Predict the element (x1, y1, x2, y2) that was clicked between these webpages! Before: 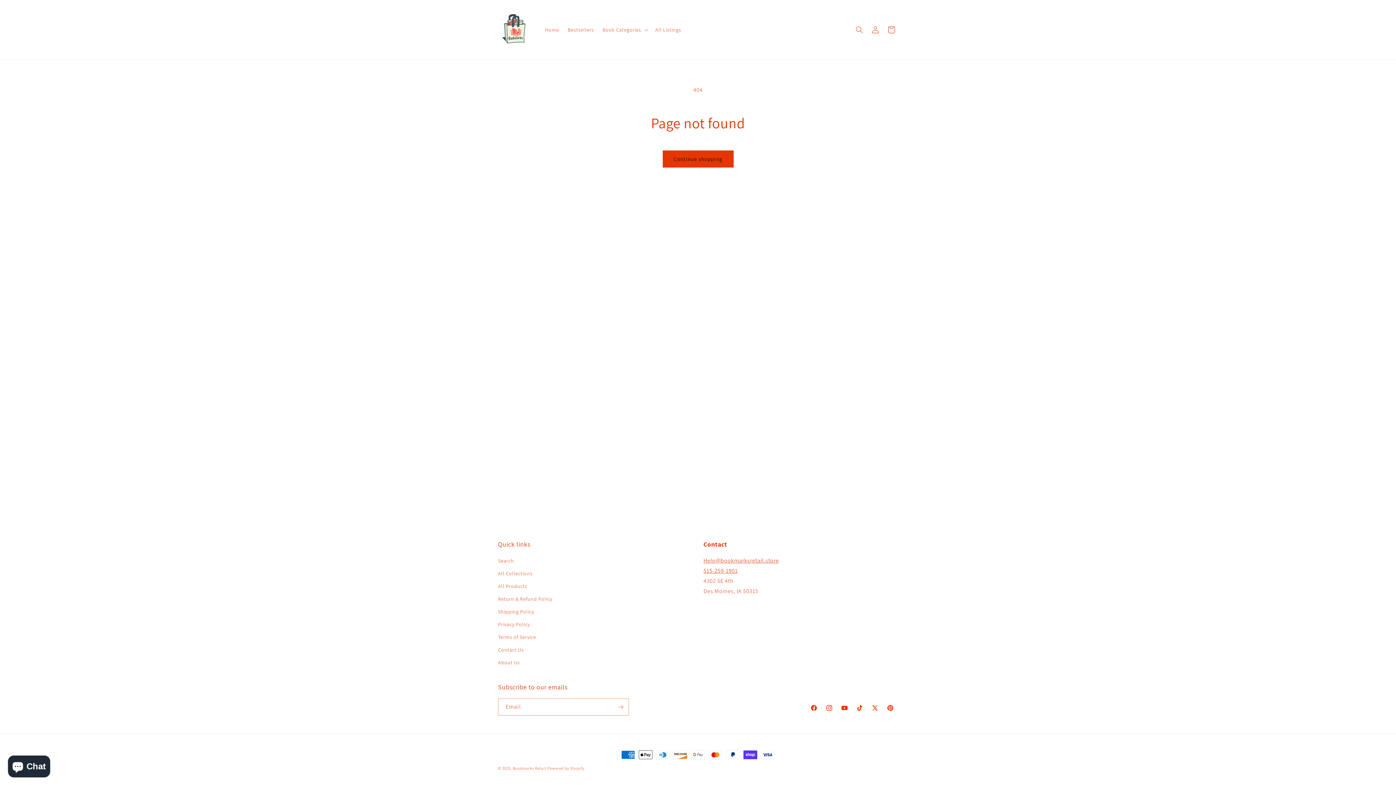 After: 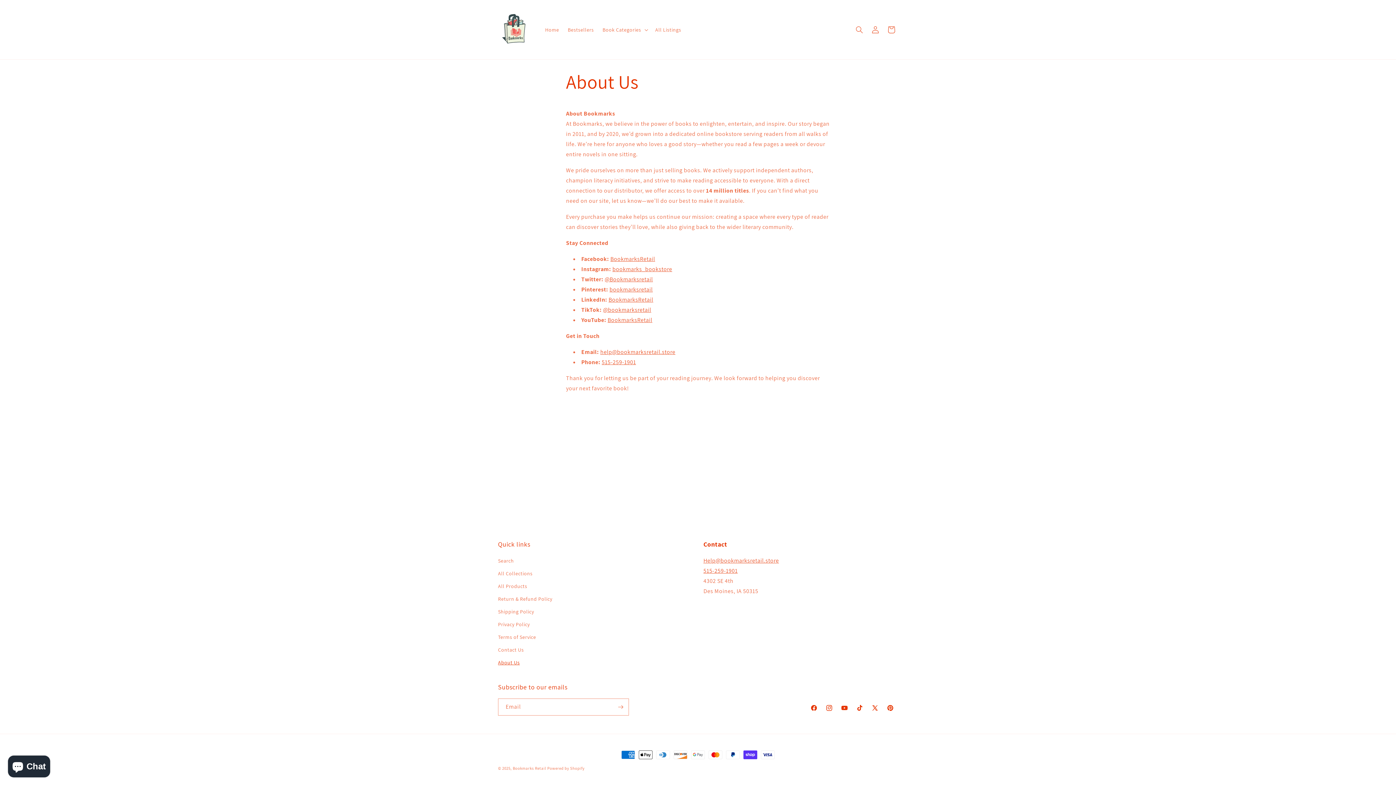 Action: label: About Us bbox: (498, 656, 519, 669)